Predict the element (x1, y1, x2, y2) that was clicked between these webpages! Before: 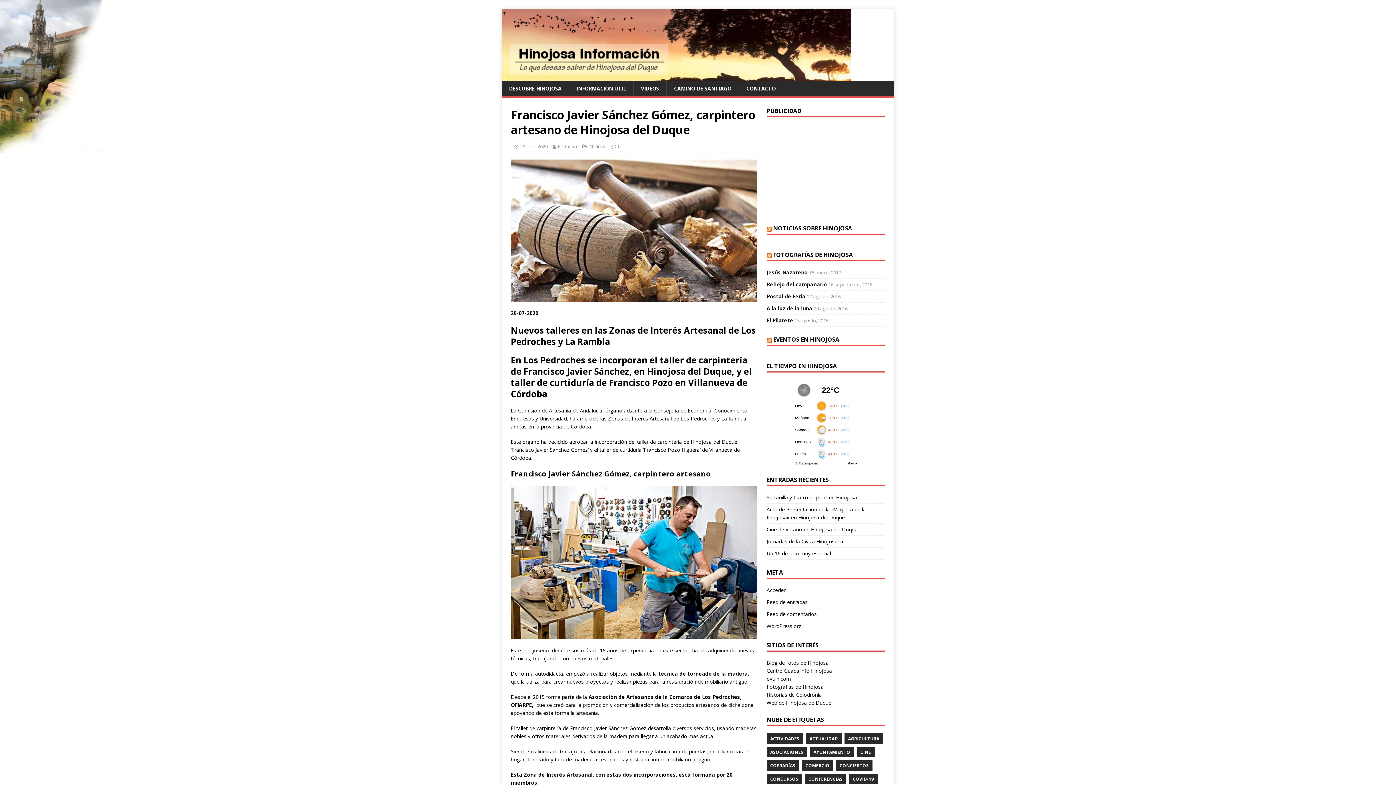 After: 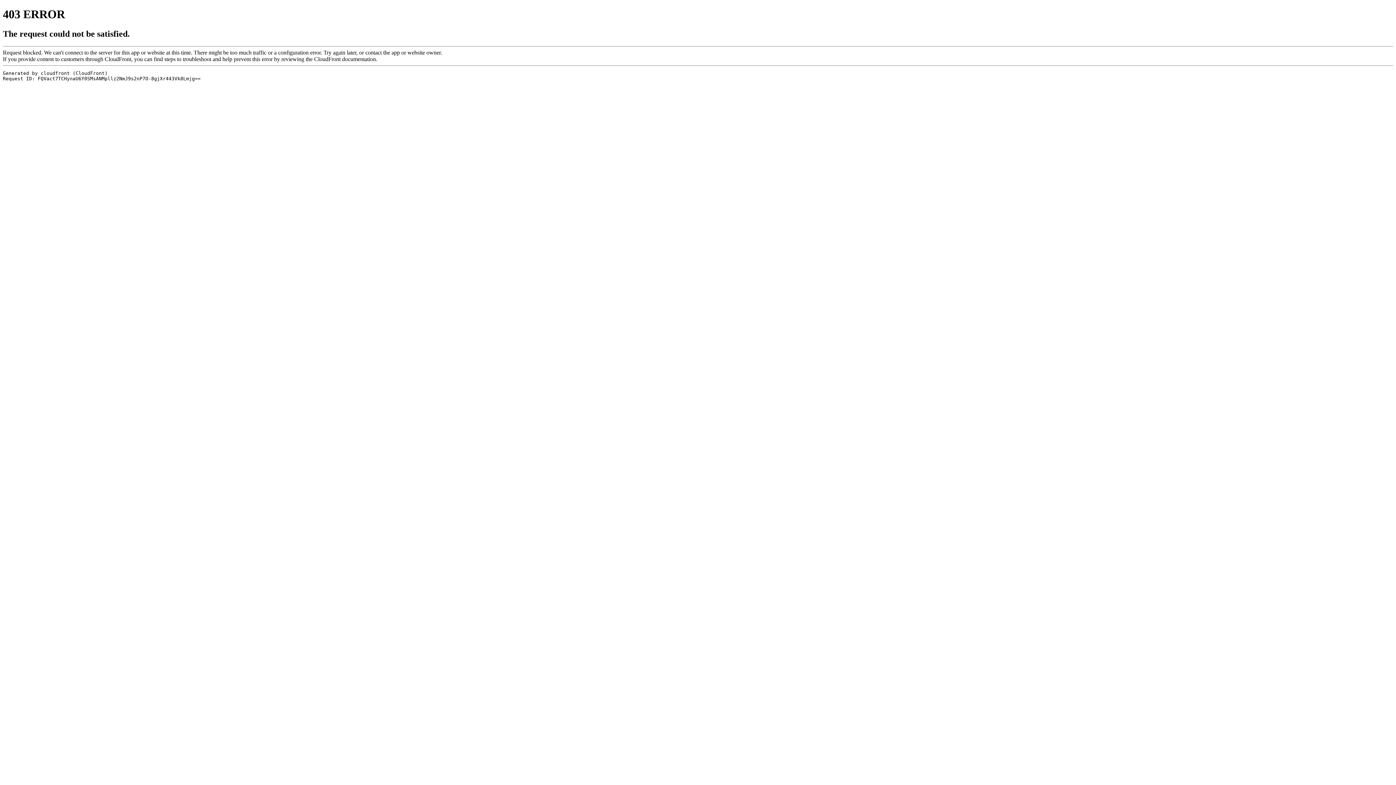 Action: bbox: (766, 335, 771, 343)